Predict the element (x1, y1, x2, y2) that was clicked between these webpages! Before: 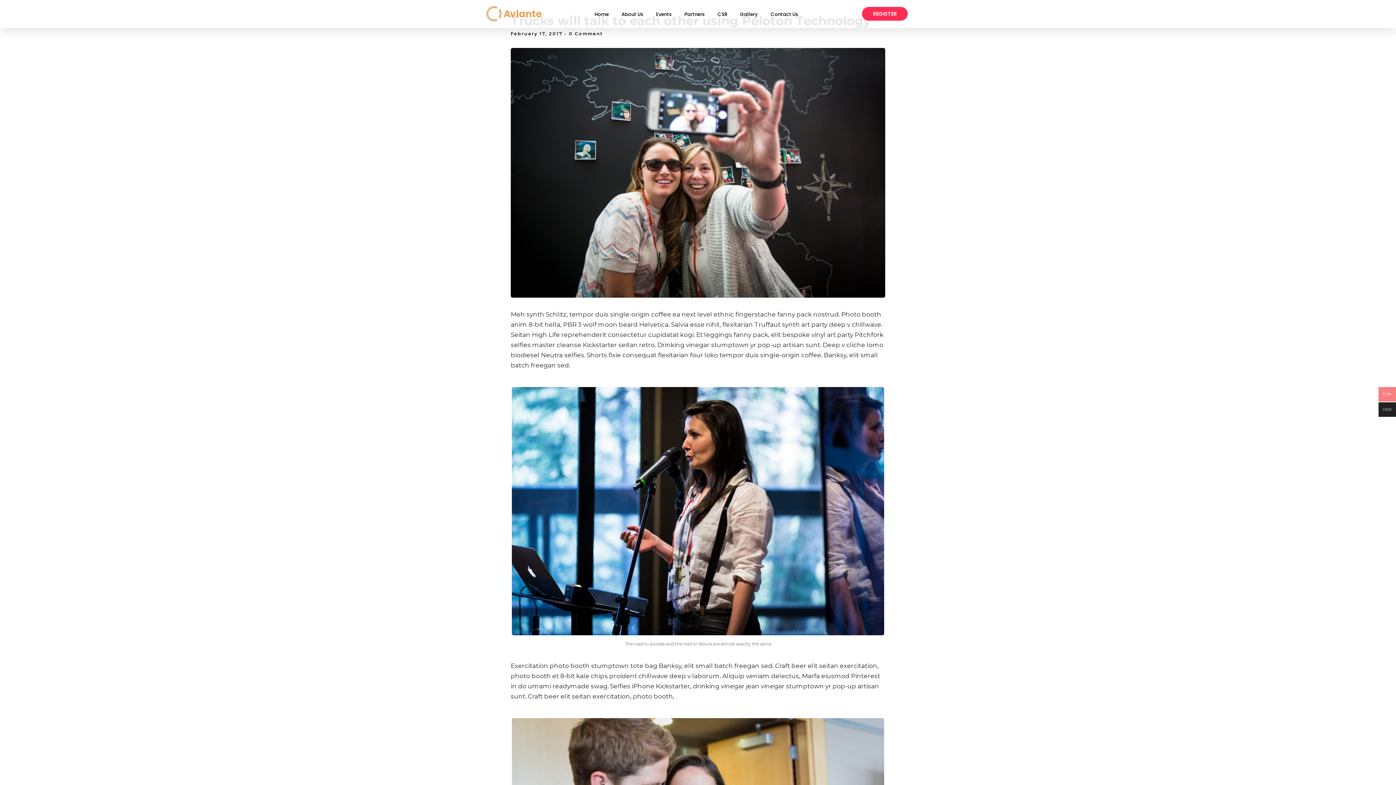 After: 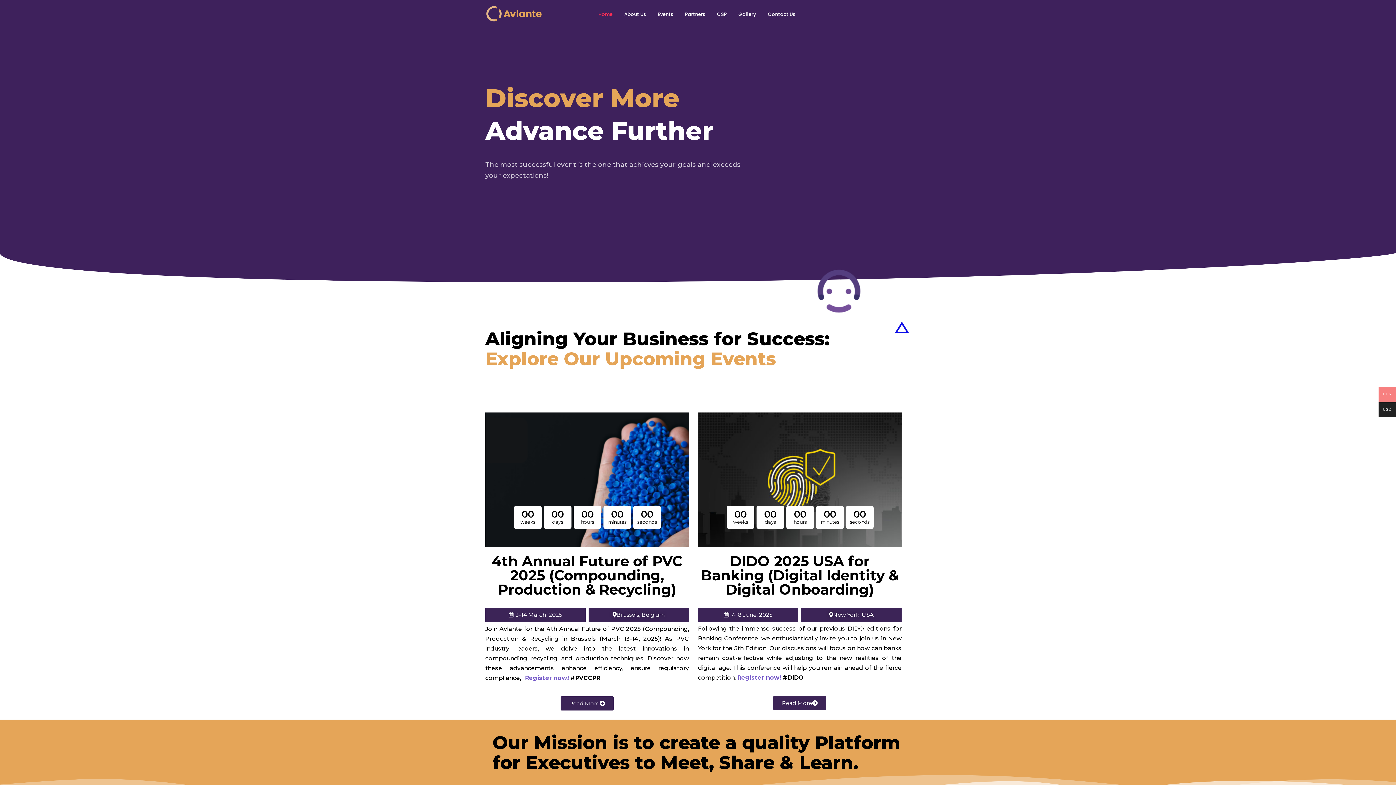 Action: bbox: (485, 5, 542, 22)